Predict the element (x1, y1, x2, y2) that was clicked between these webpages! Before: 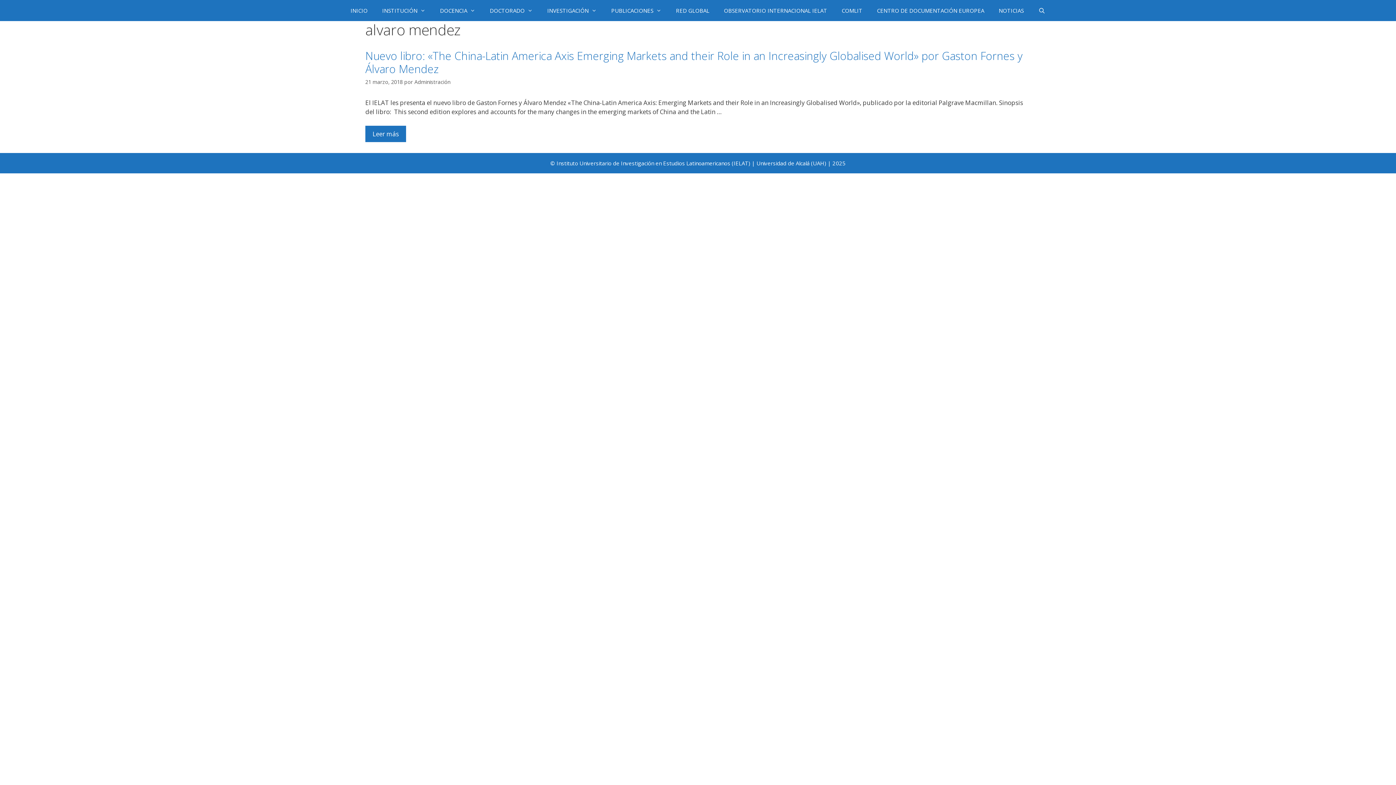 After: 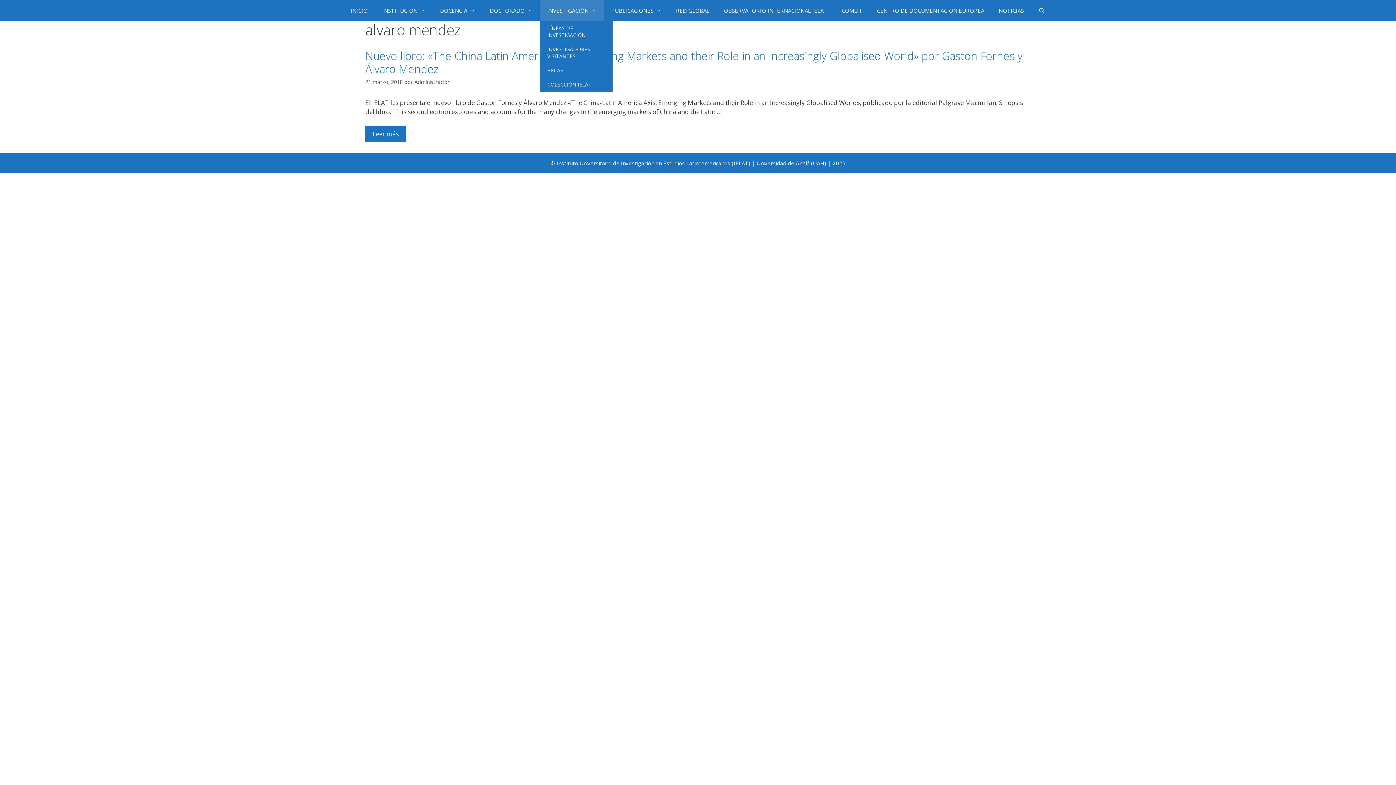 Action: label: INVESTIGACIÓN bbox: (540, 0, 604, 21)